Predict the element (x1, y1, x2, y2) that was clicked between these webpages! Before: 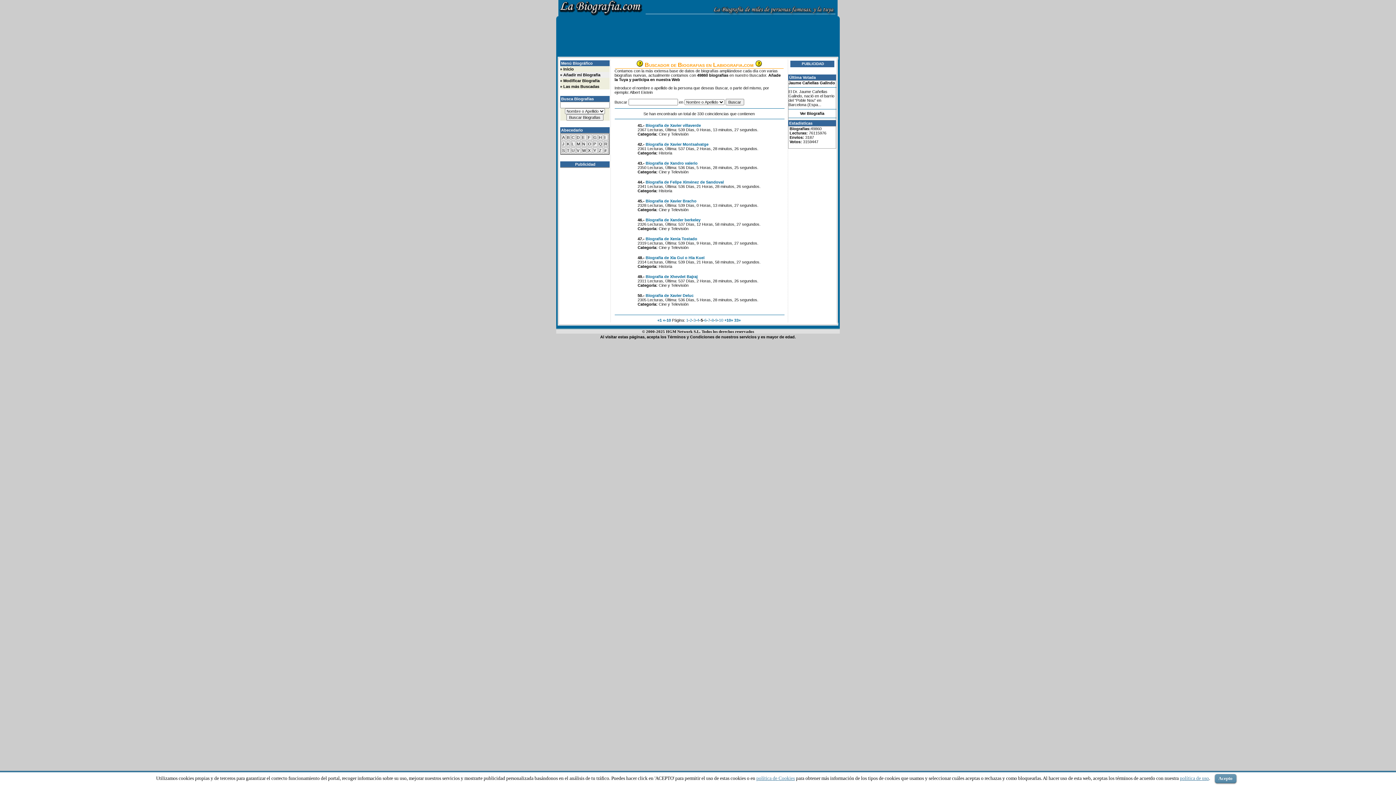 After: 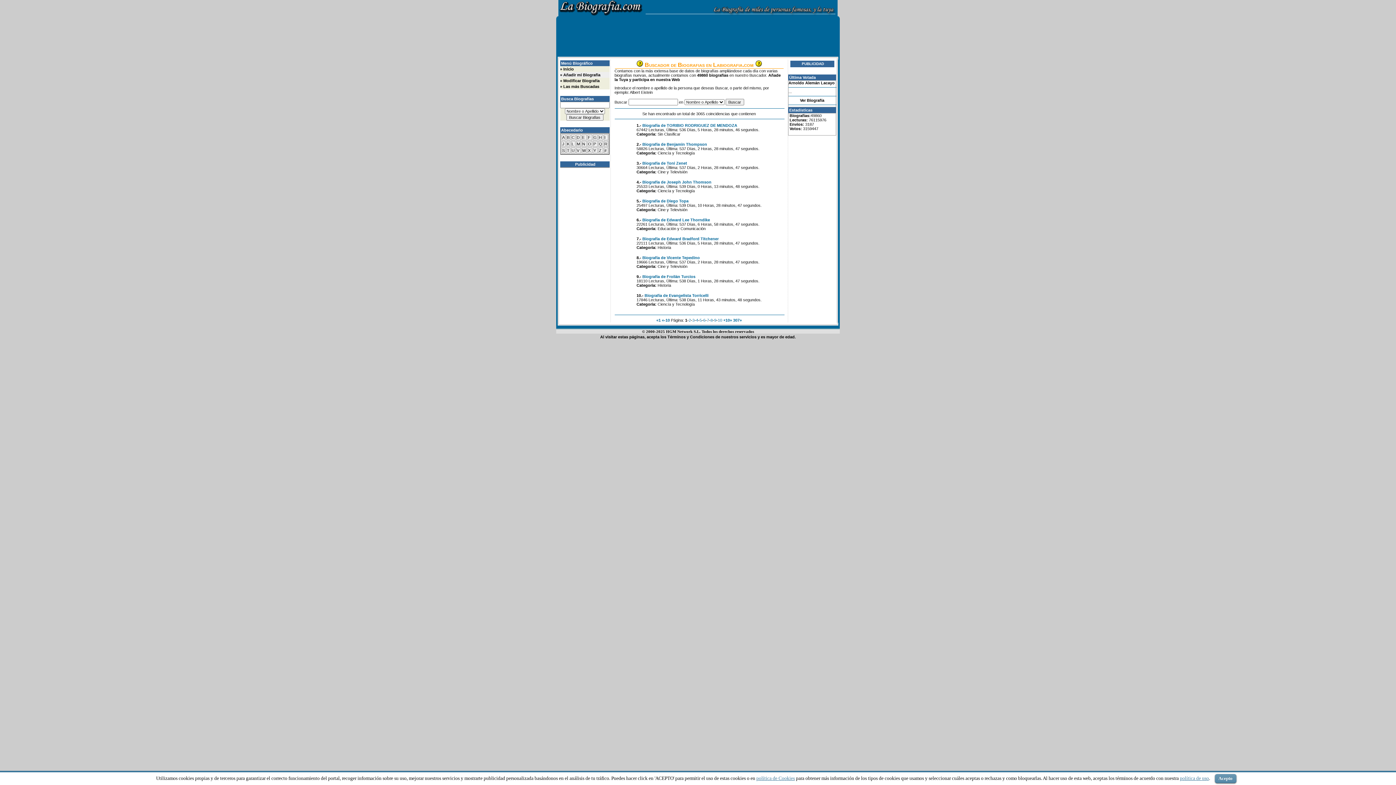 Action: label: T bbox: (567, 148, 569, 152)